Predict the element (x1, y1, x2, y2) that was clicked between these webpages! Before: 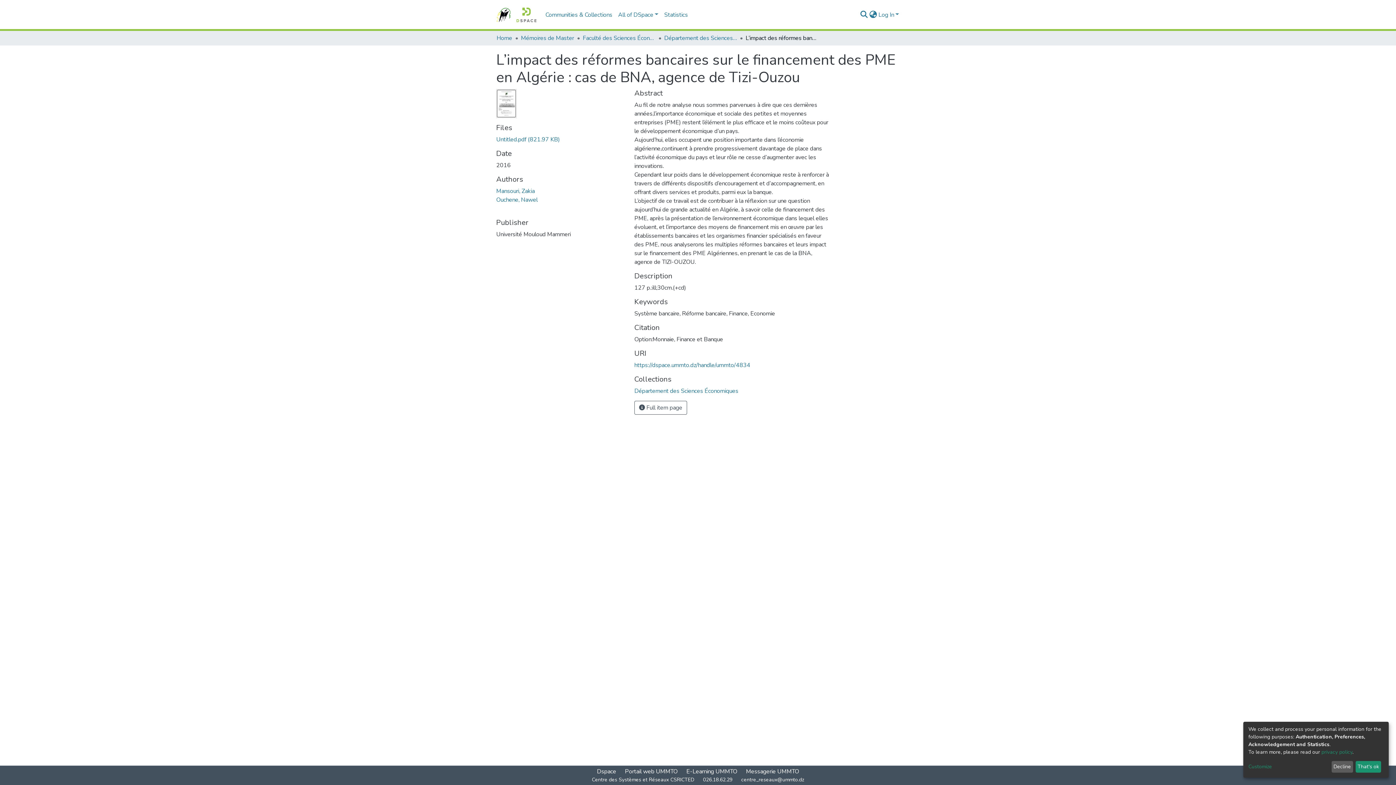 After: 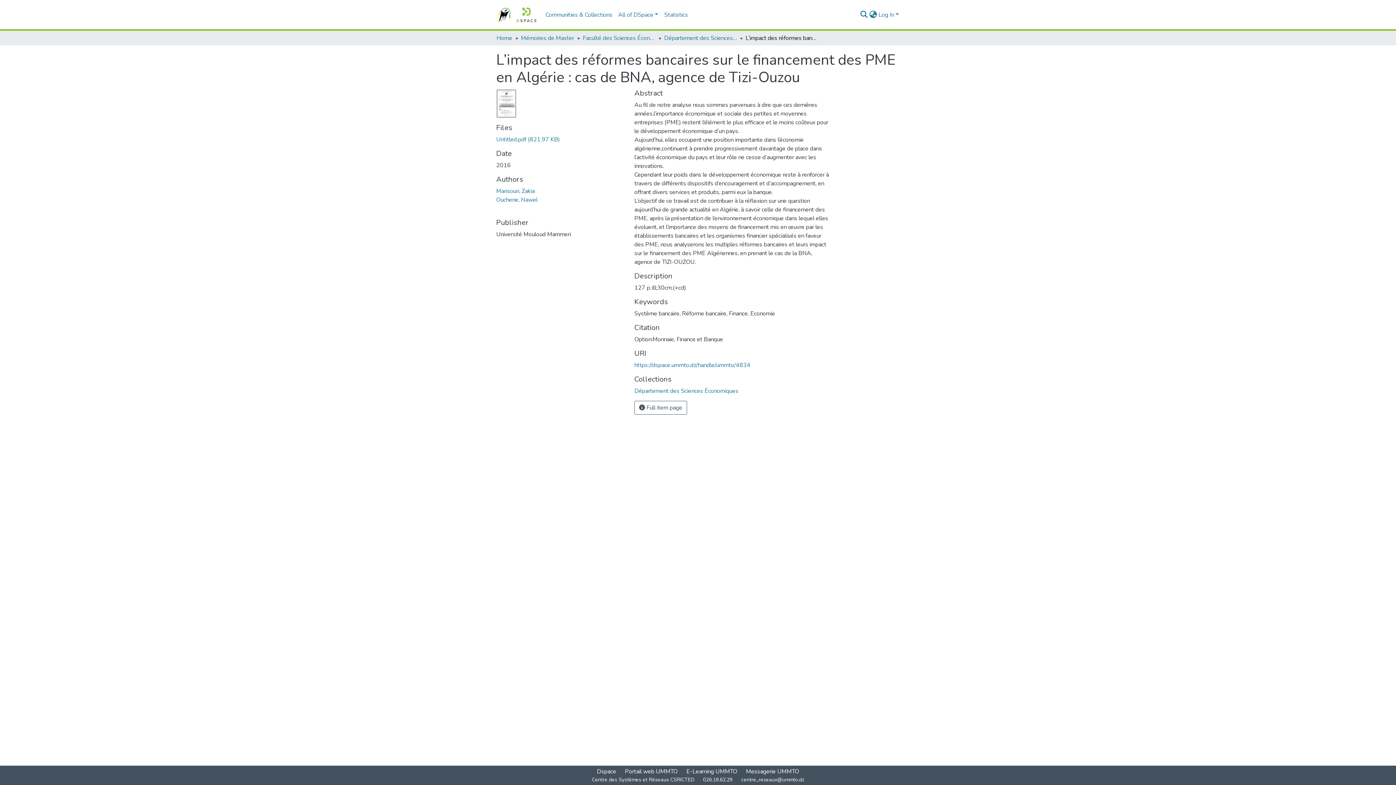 Action: label: That's ok bbox: (1355, 761, 1381, 773)